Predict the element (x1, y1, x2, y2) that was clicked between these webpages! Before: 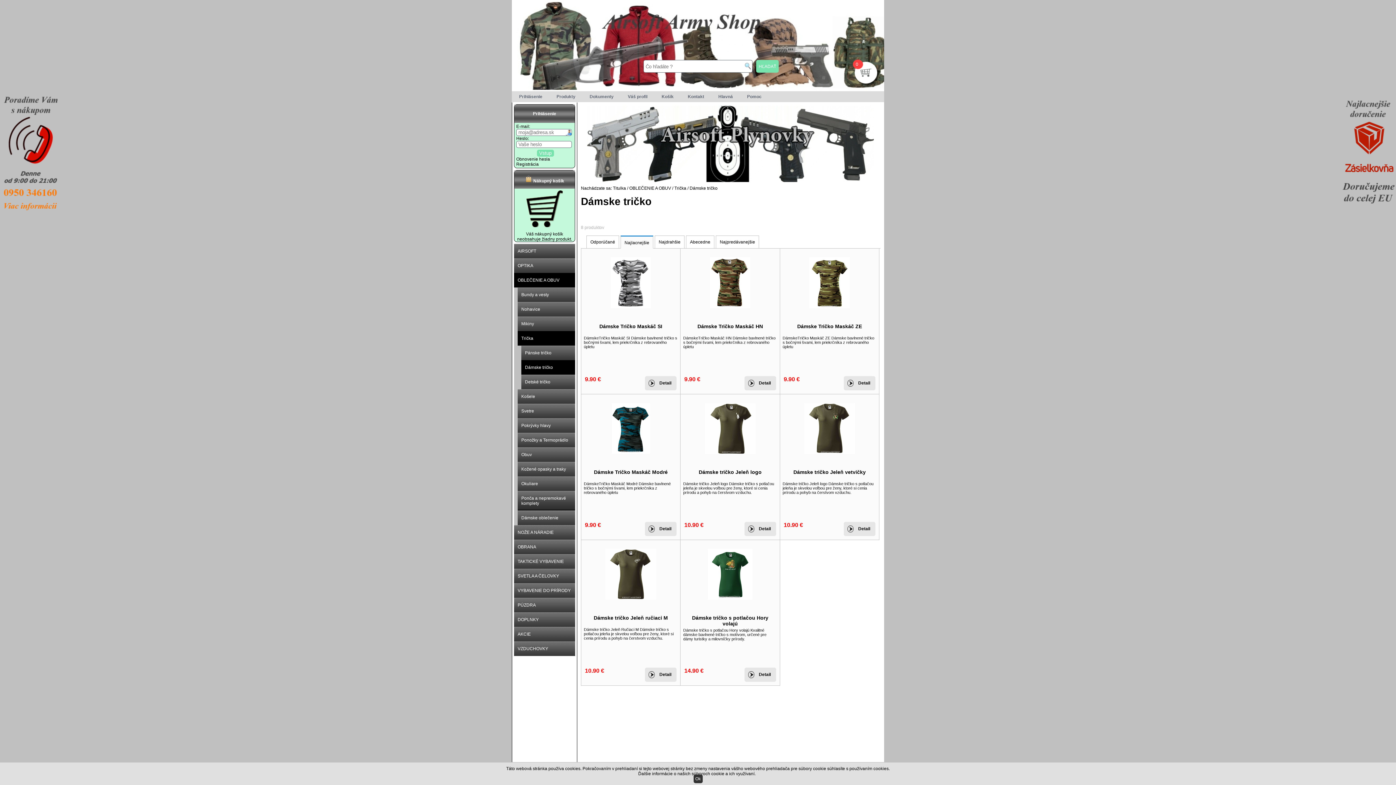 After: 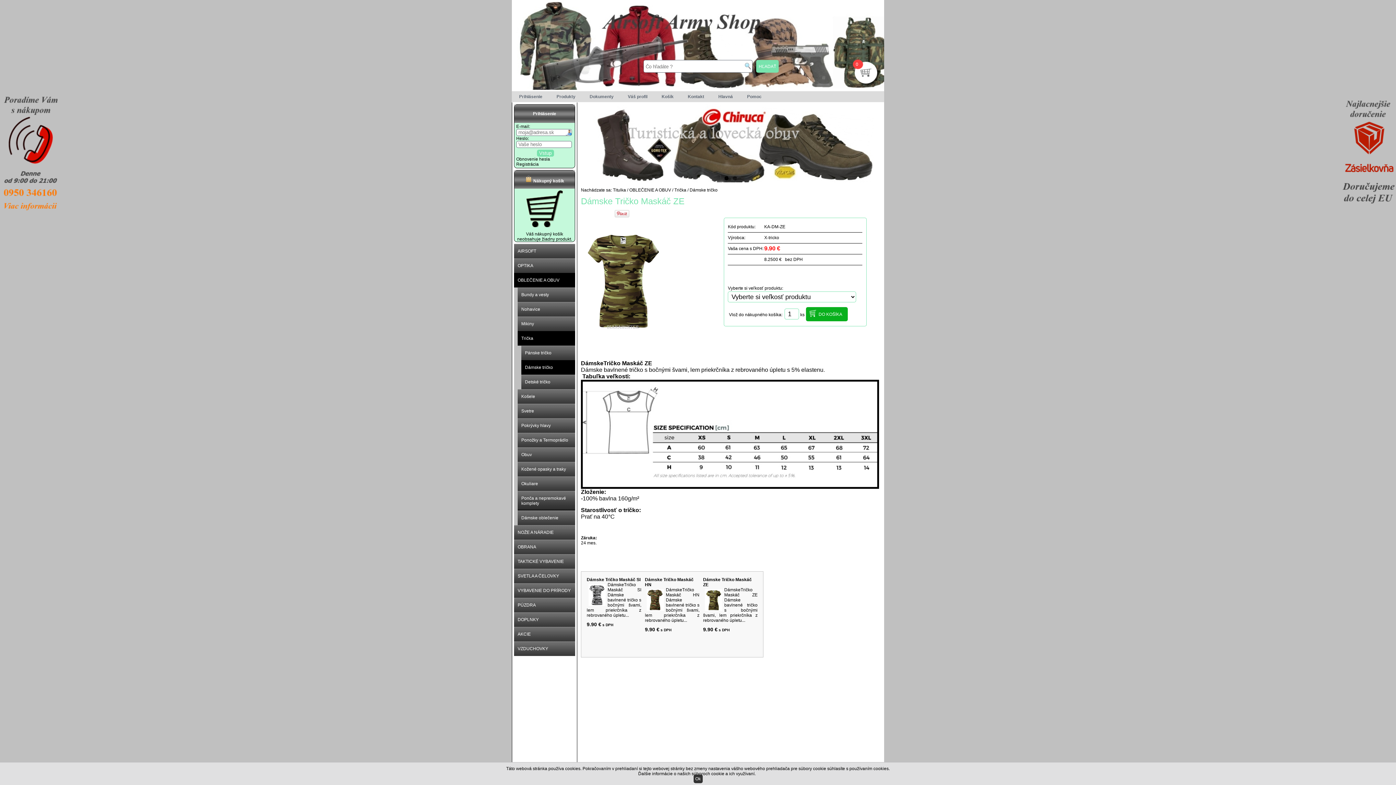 Action: label: Detail bbox: (844, 376, 875, 390)